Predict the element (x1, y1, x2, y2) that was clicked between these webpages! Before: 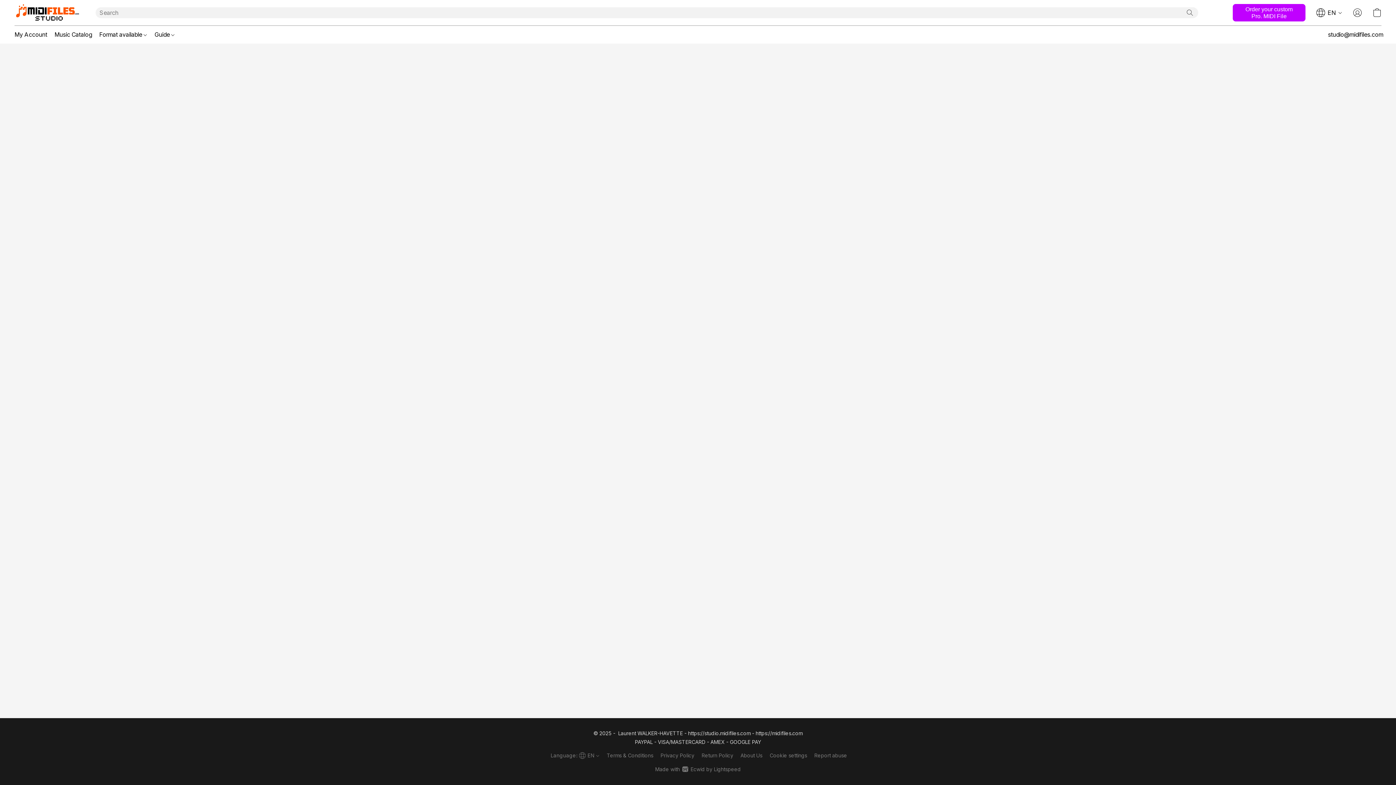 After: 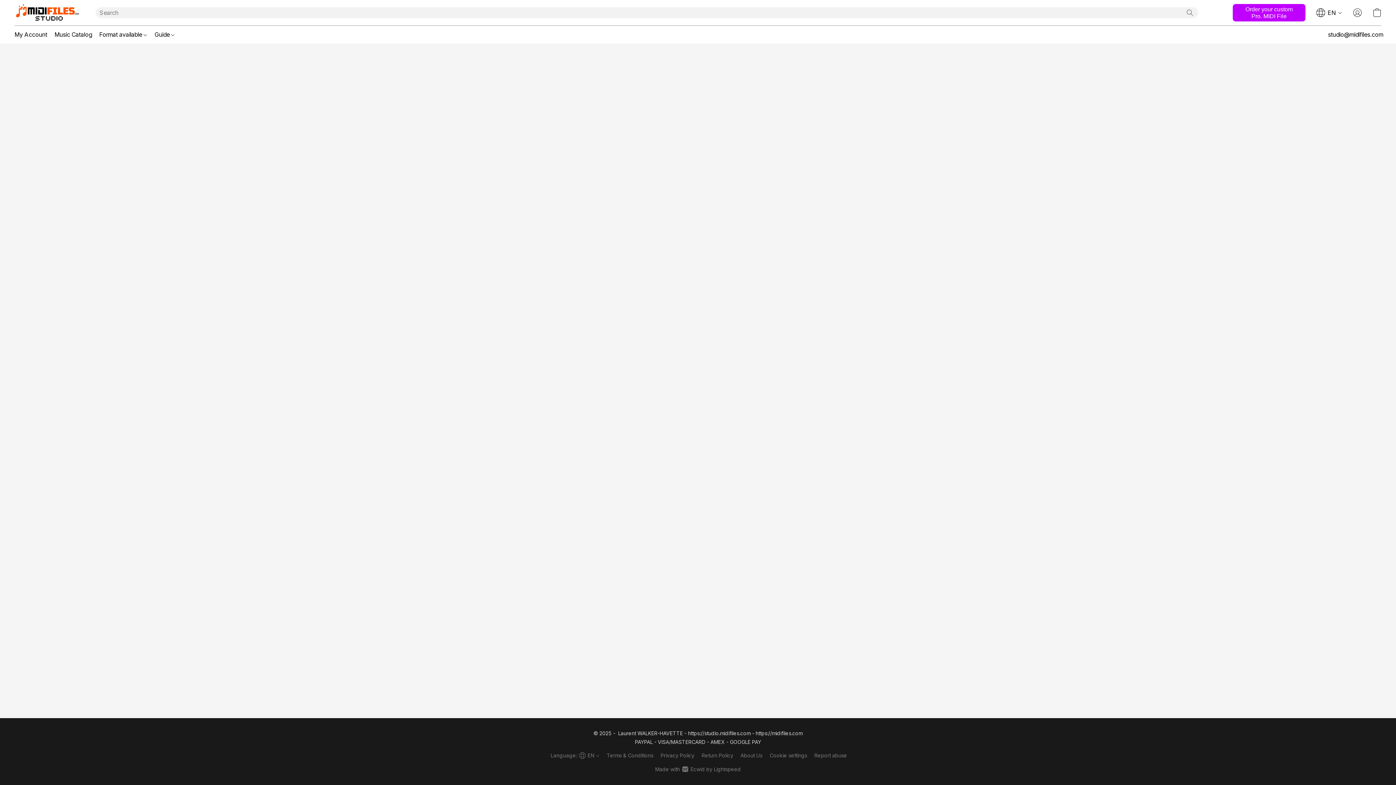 Action: label: Order your custom Pro. MIDI File bbox: (1233, 4, 1305, 21)